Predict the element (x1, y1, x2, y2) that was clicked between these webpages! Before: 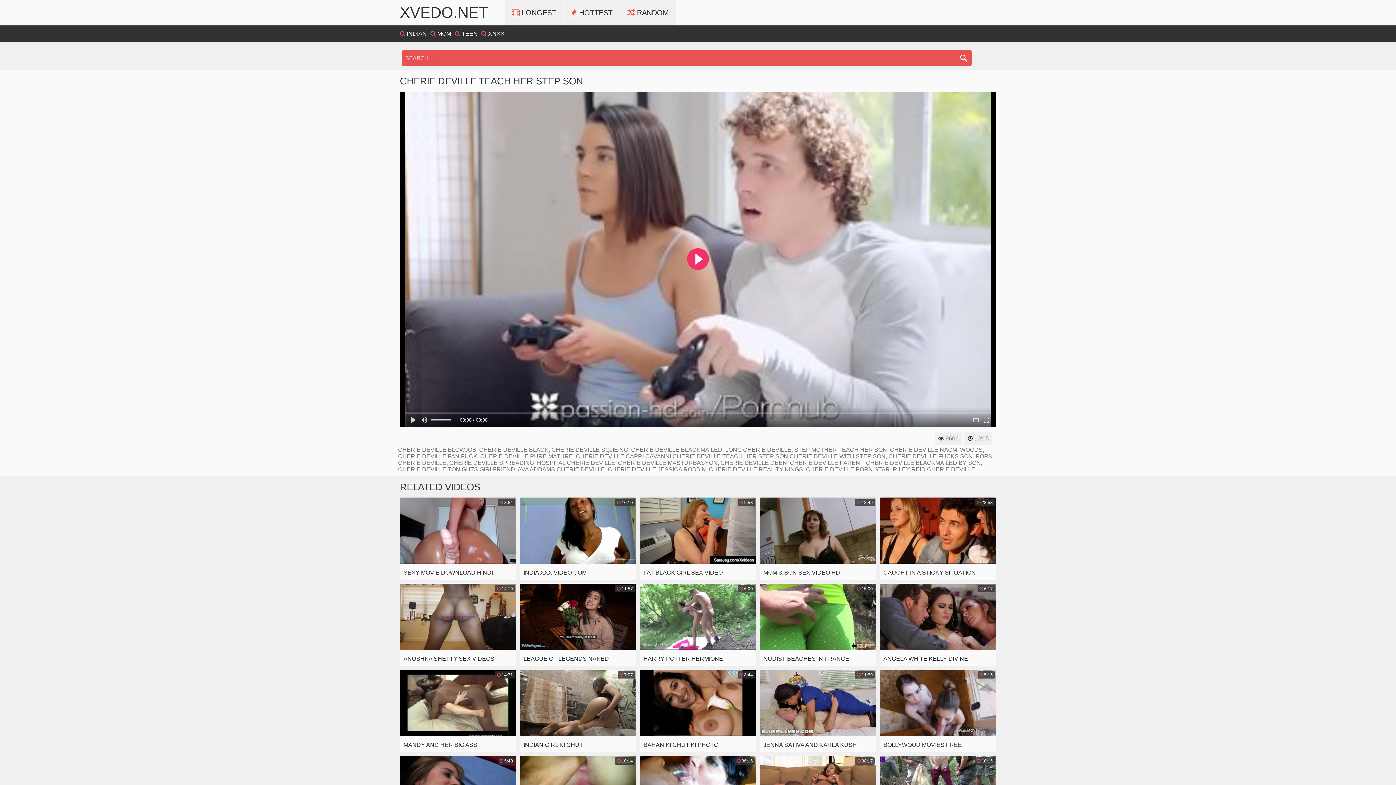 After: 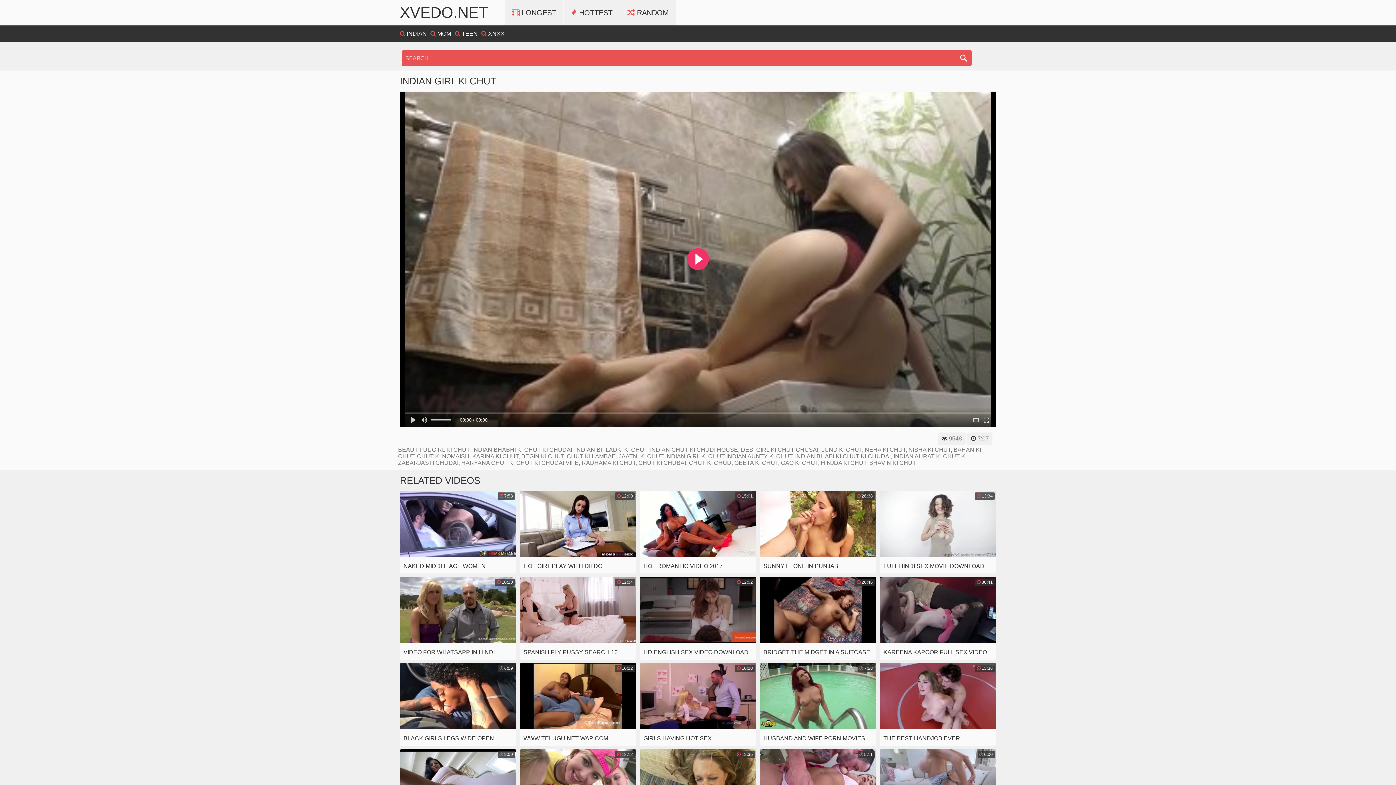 Action: label:  7:07
INDIAN GIRL KI CHUT bbox: (520, 670, 636, 752)